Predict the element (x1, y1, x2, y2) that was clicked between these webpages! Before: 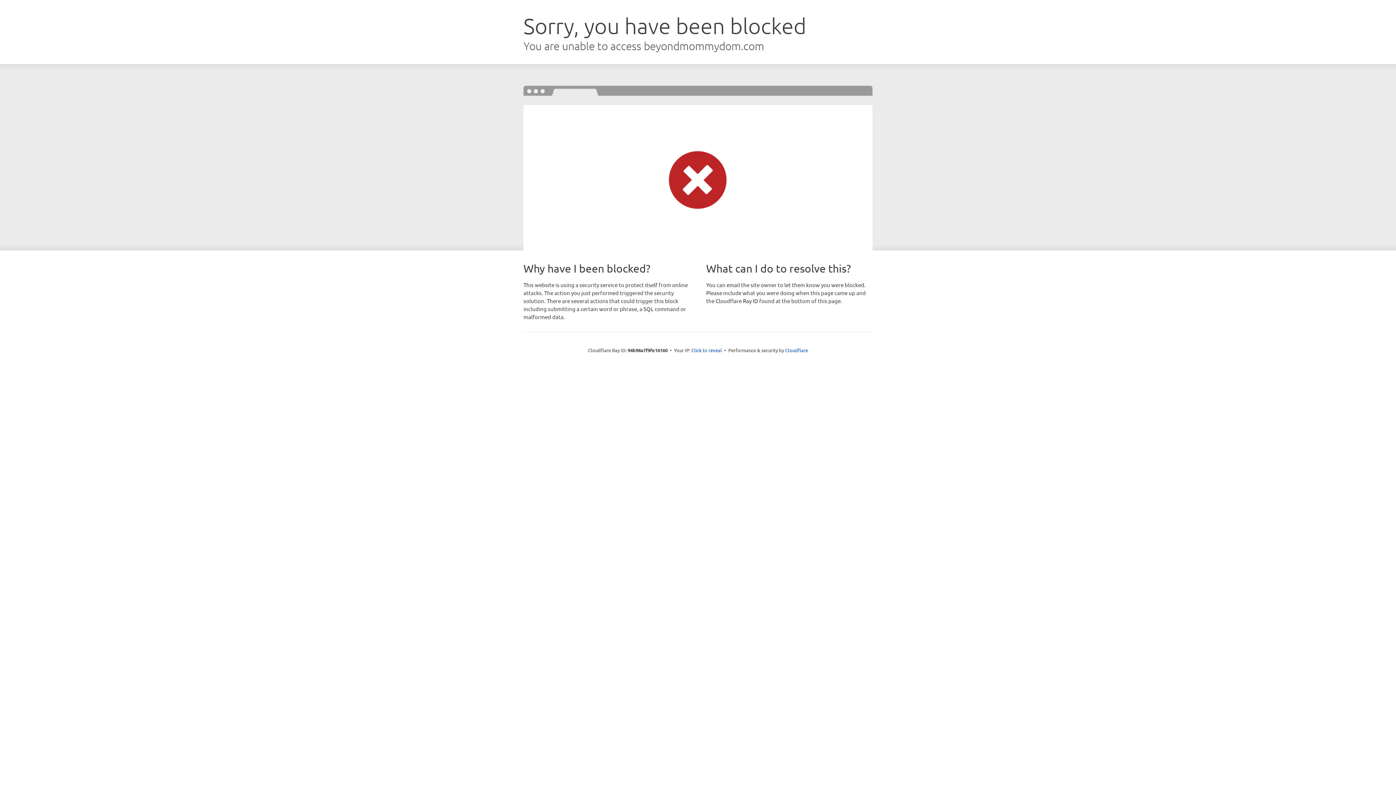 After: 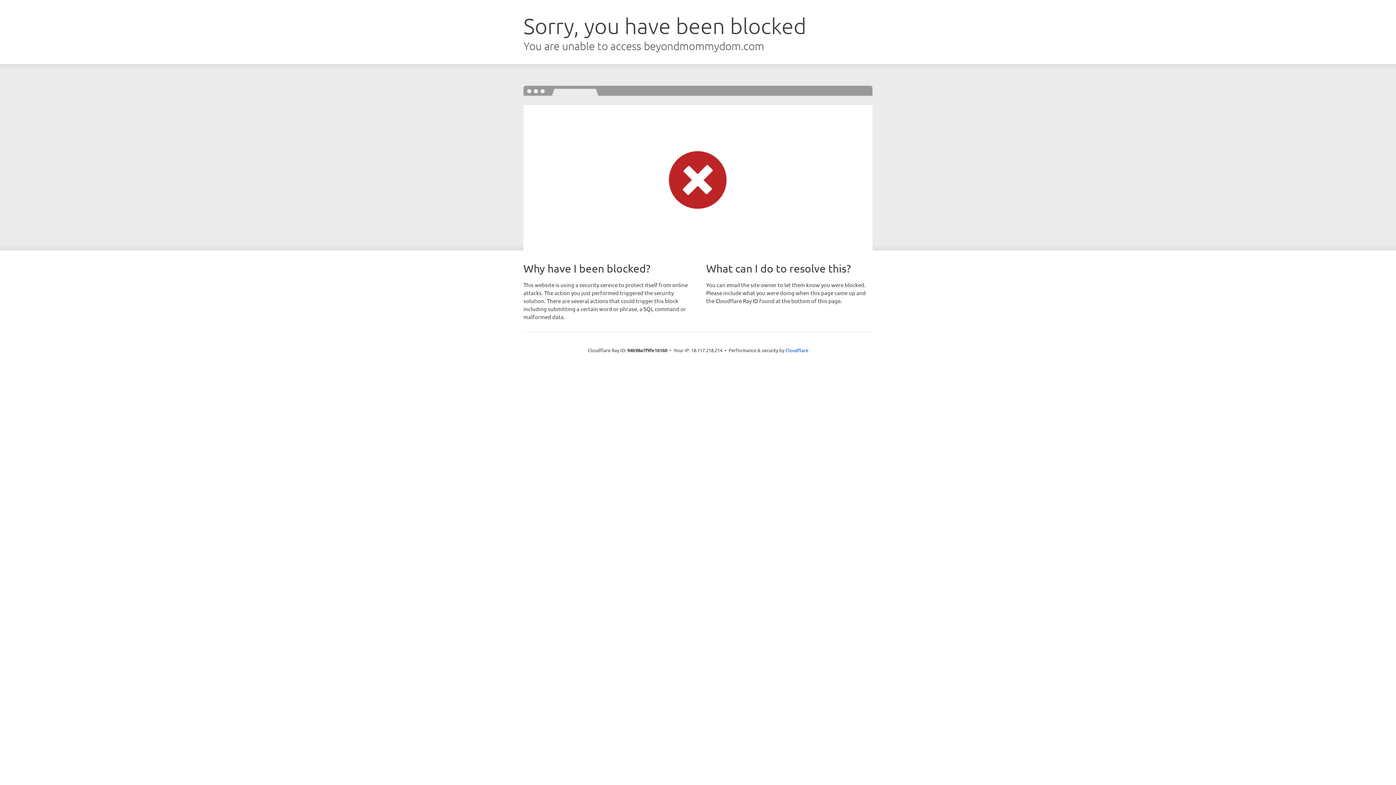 Action: bbox: (691, 346, 722, 353) label: Click to reveal